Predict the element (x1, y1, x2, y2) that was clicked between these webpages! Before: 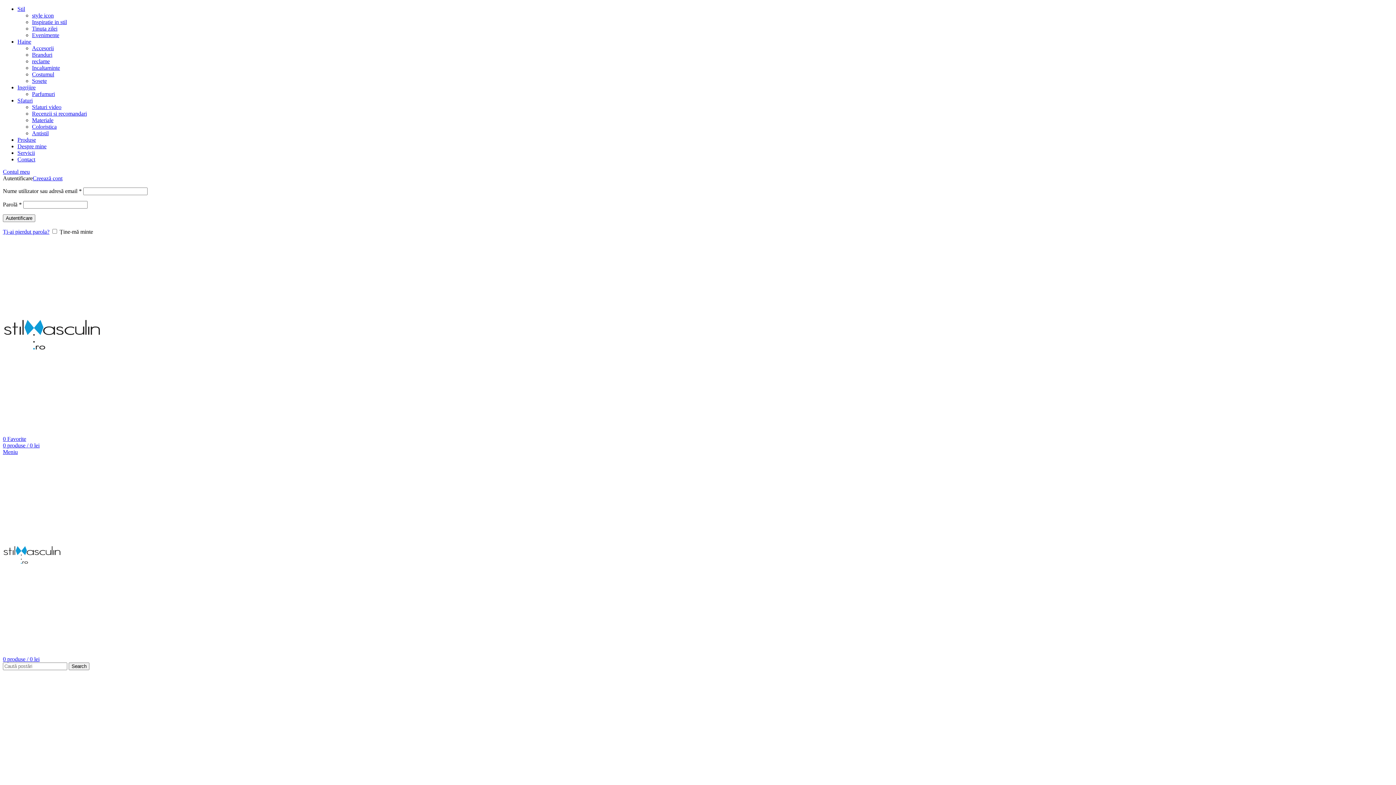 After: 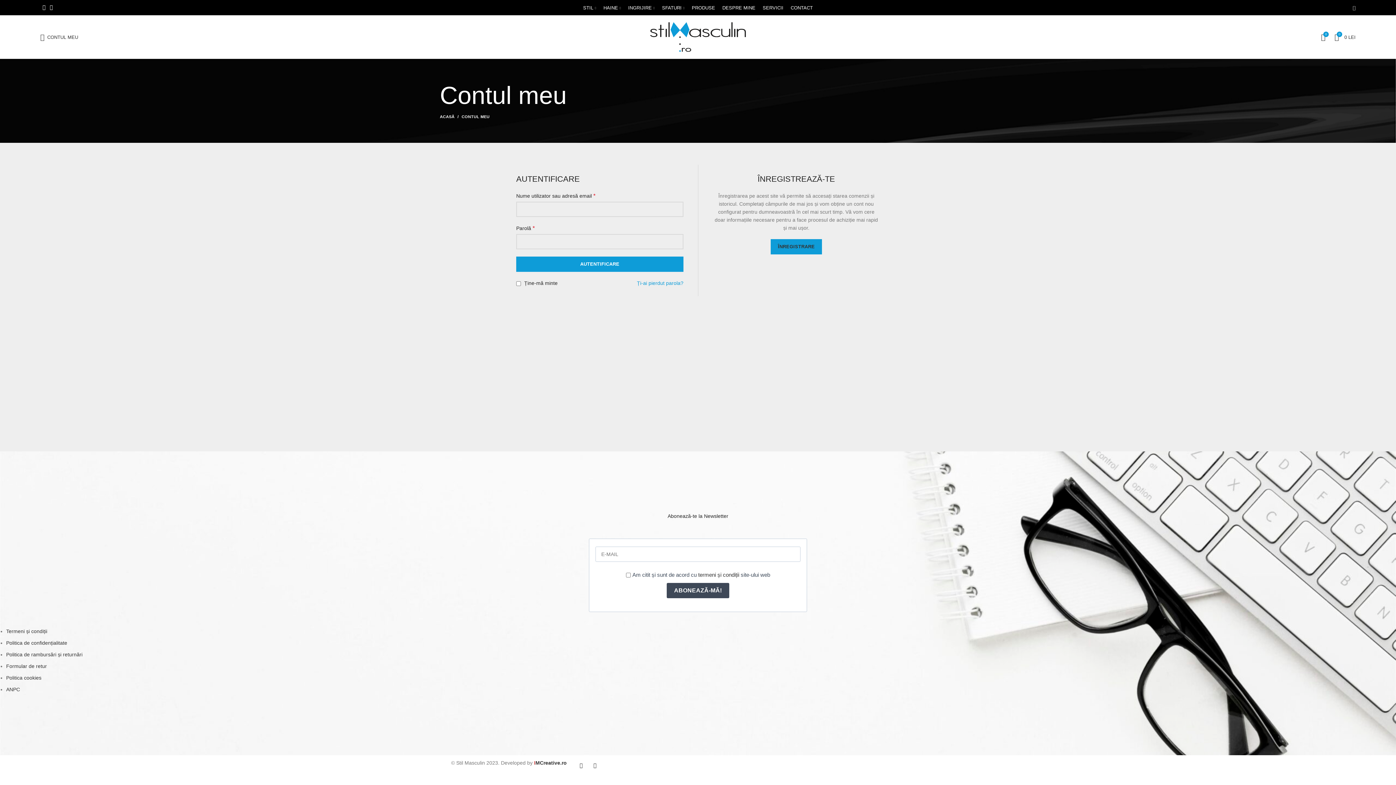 Action: bbox: (2, 168, 29, 174) label: Contul meu